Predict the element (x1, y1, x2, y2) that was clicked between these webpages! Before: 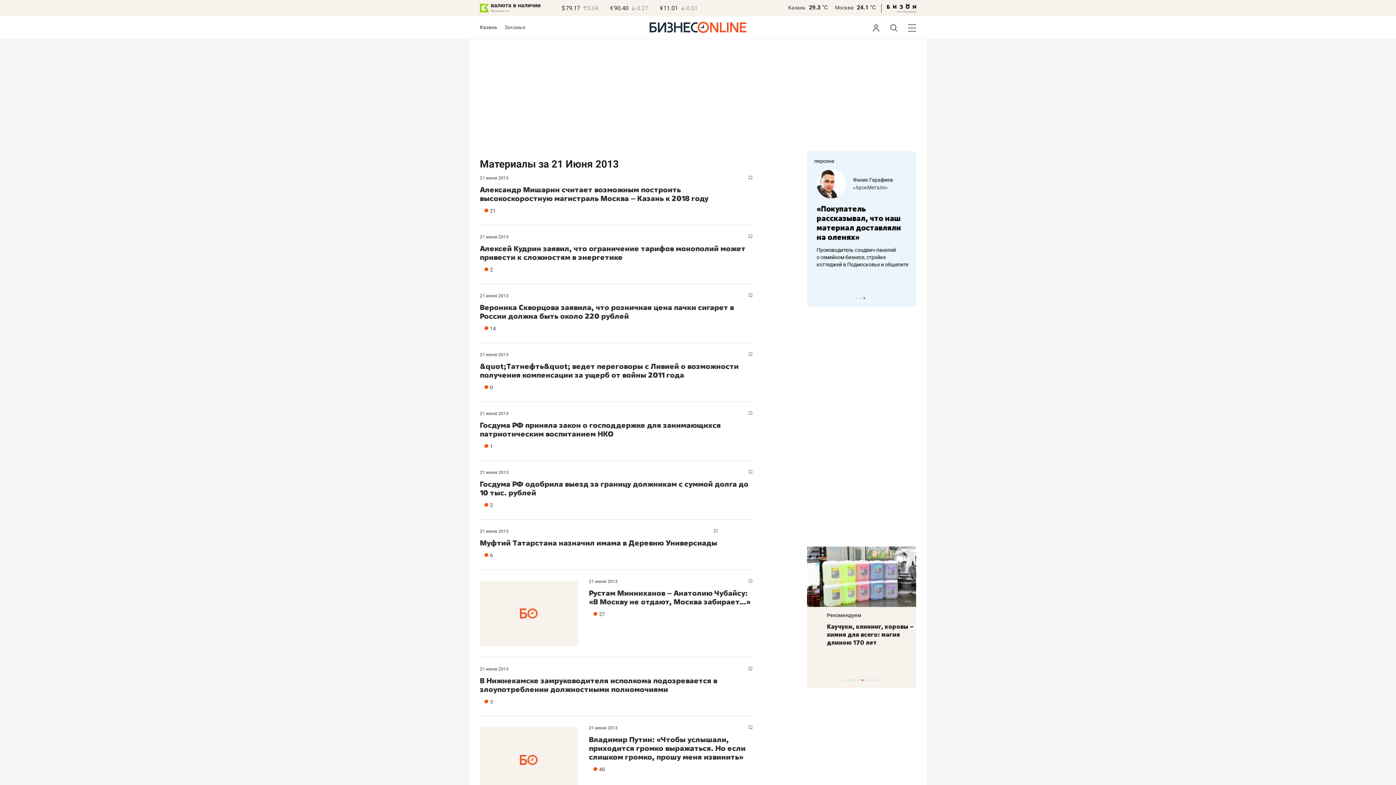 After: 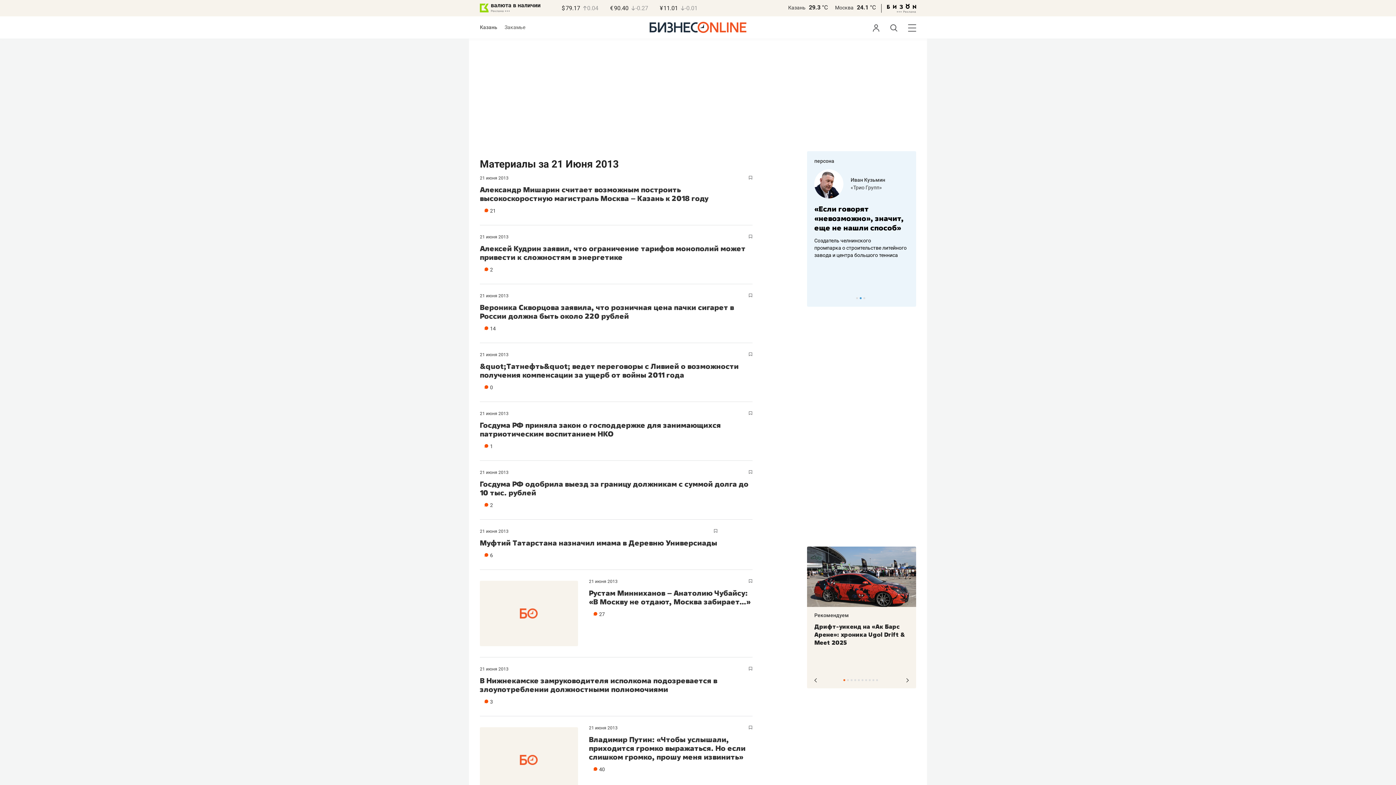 Action: label: 1 of 10 bbox: (843, 679, 845, 681)